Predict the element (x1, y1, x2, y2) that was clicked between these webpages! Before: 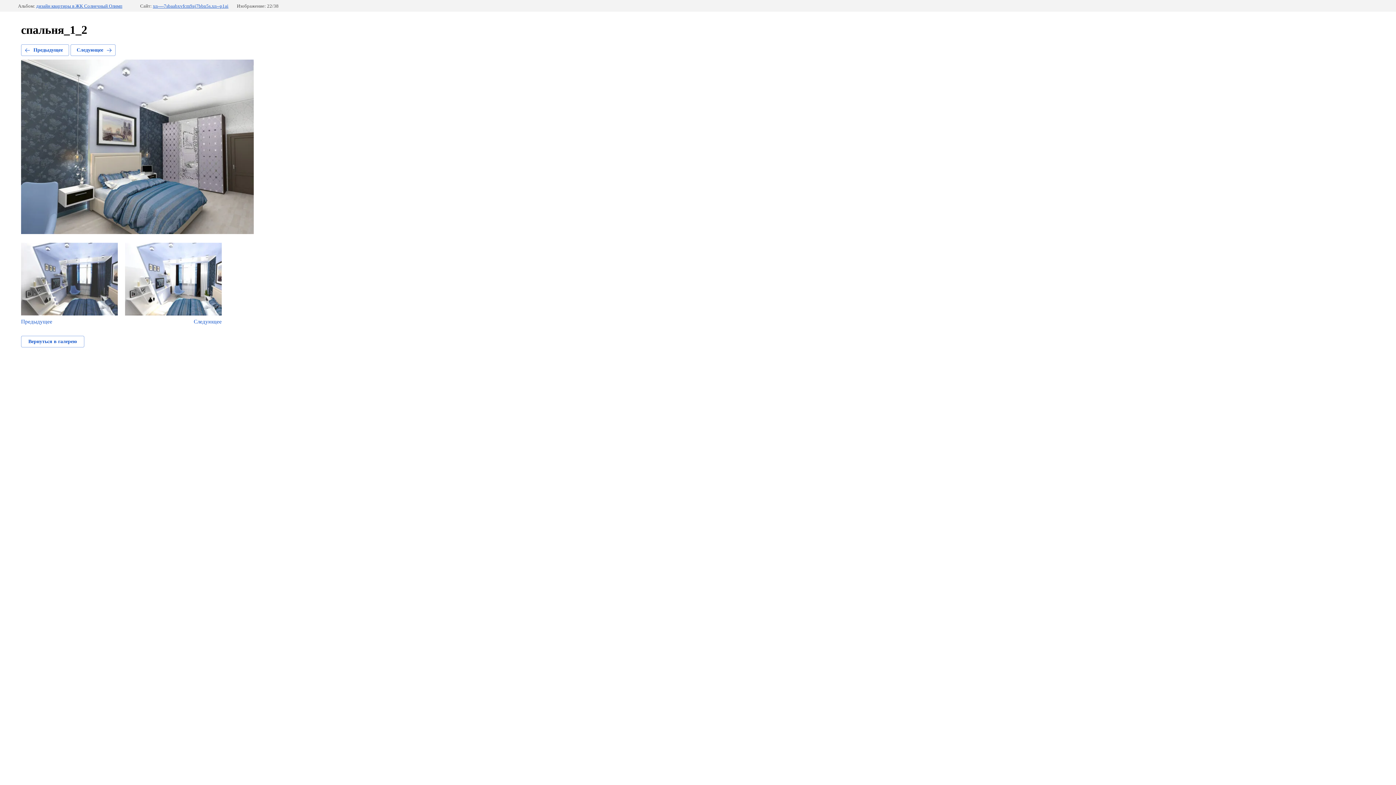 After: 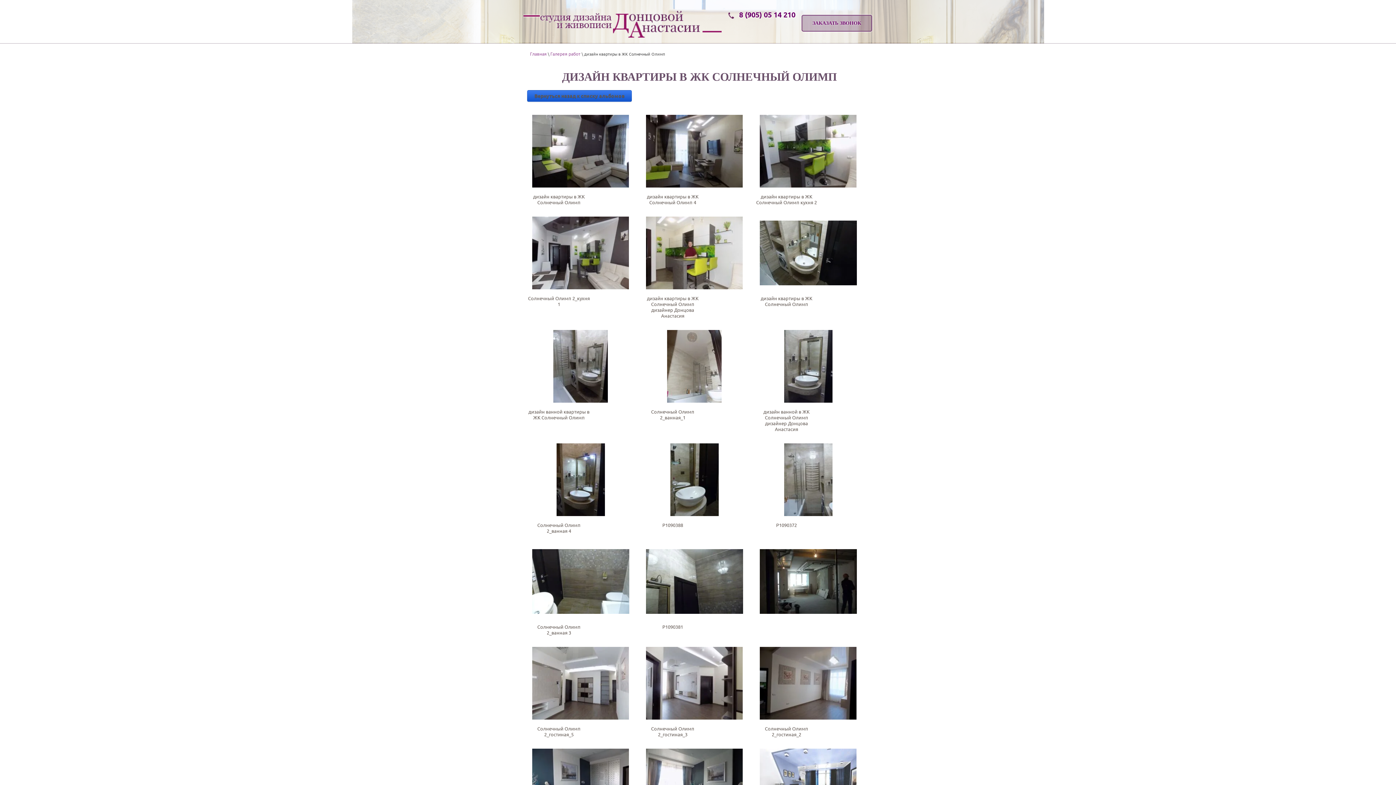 Action: label: Вернуться в галерею bbox: (21, 336, 84, 347)